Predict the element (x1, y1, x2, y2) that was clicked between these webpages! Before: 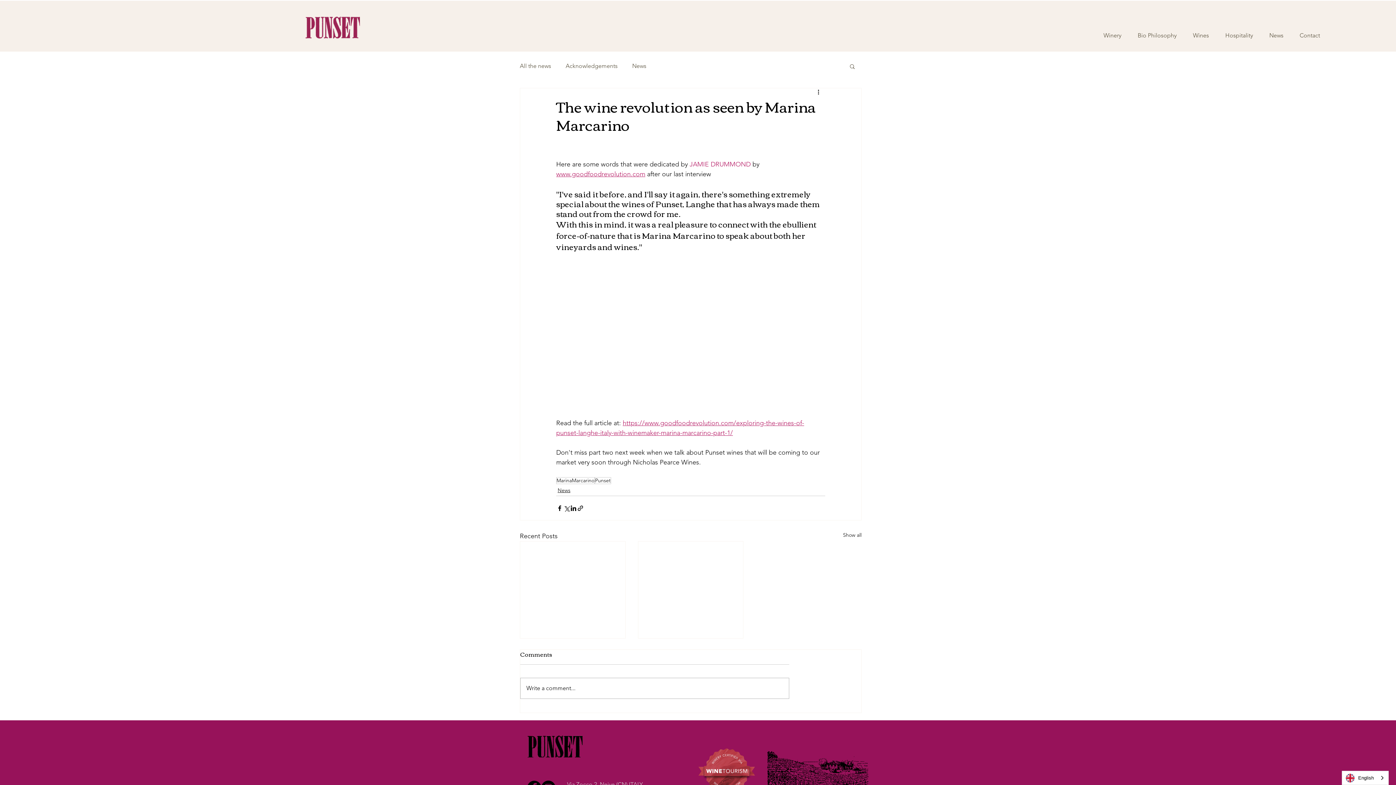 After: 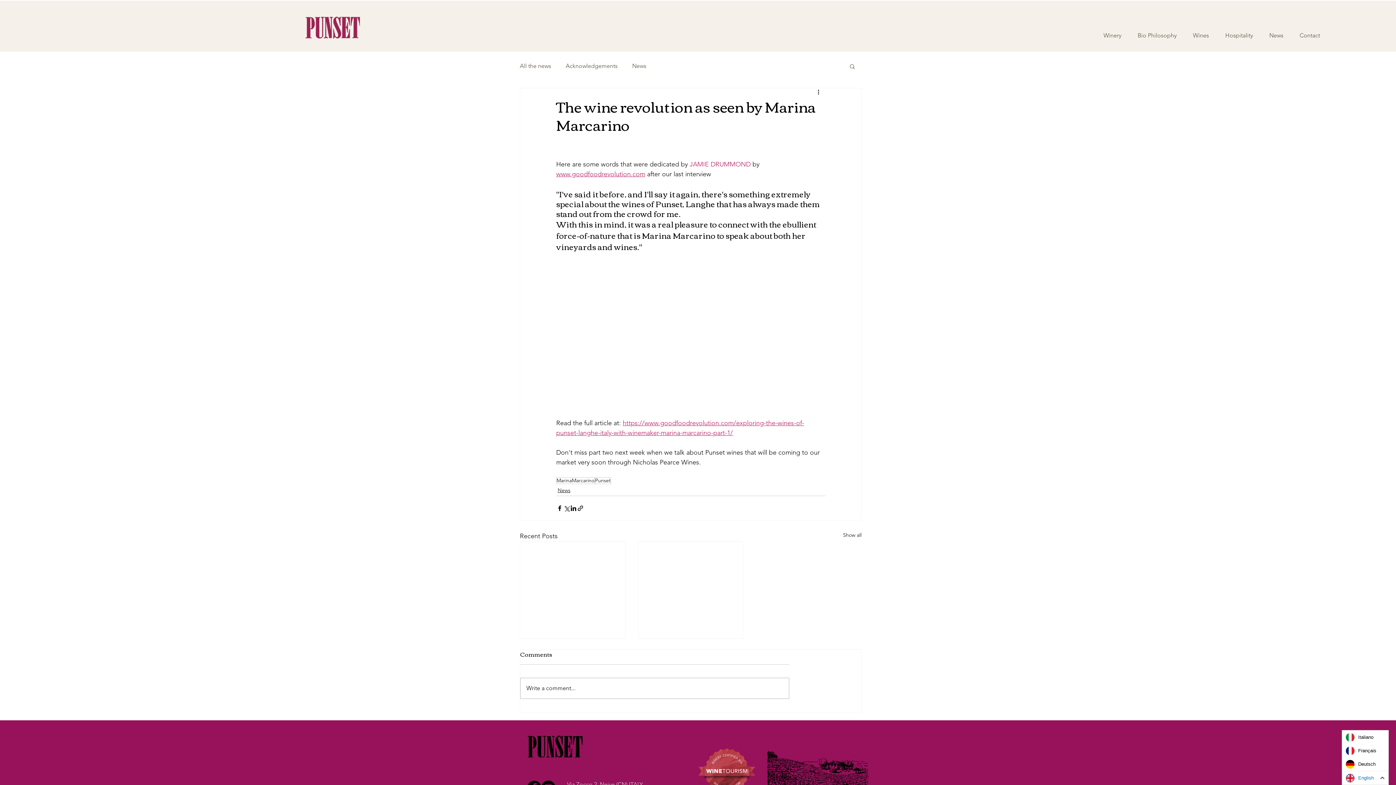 Action: label: English bbox: (1342, 771, 1388, 785)